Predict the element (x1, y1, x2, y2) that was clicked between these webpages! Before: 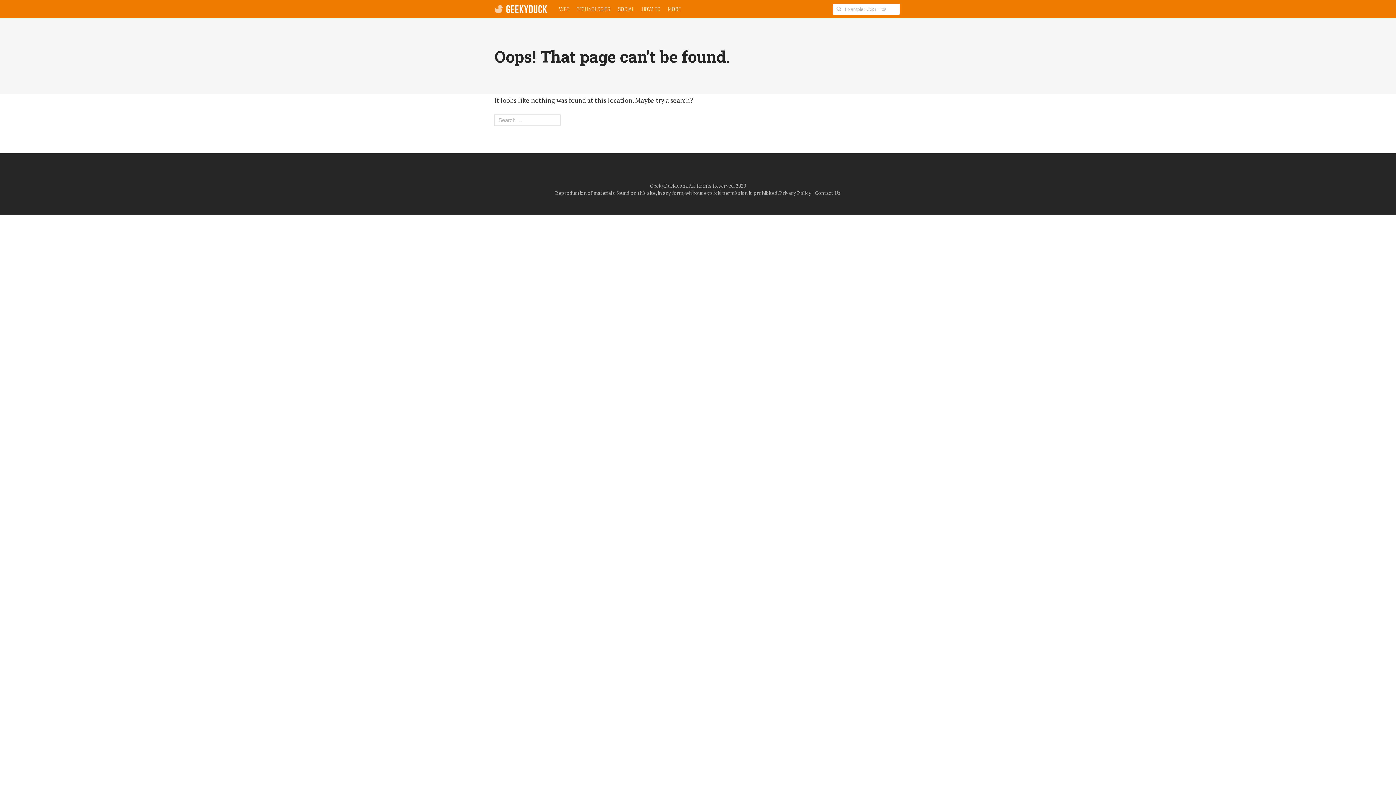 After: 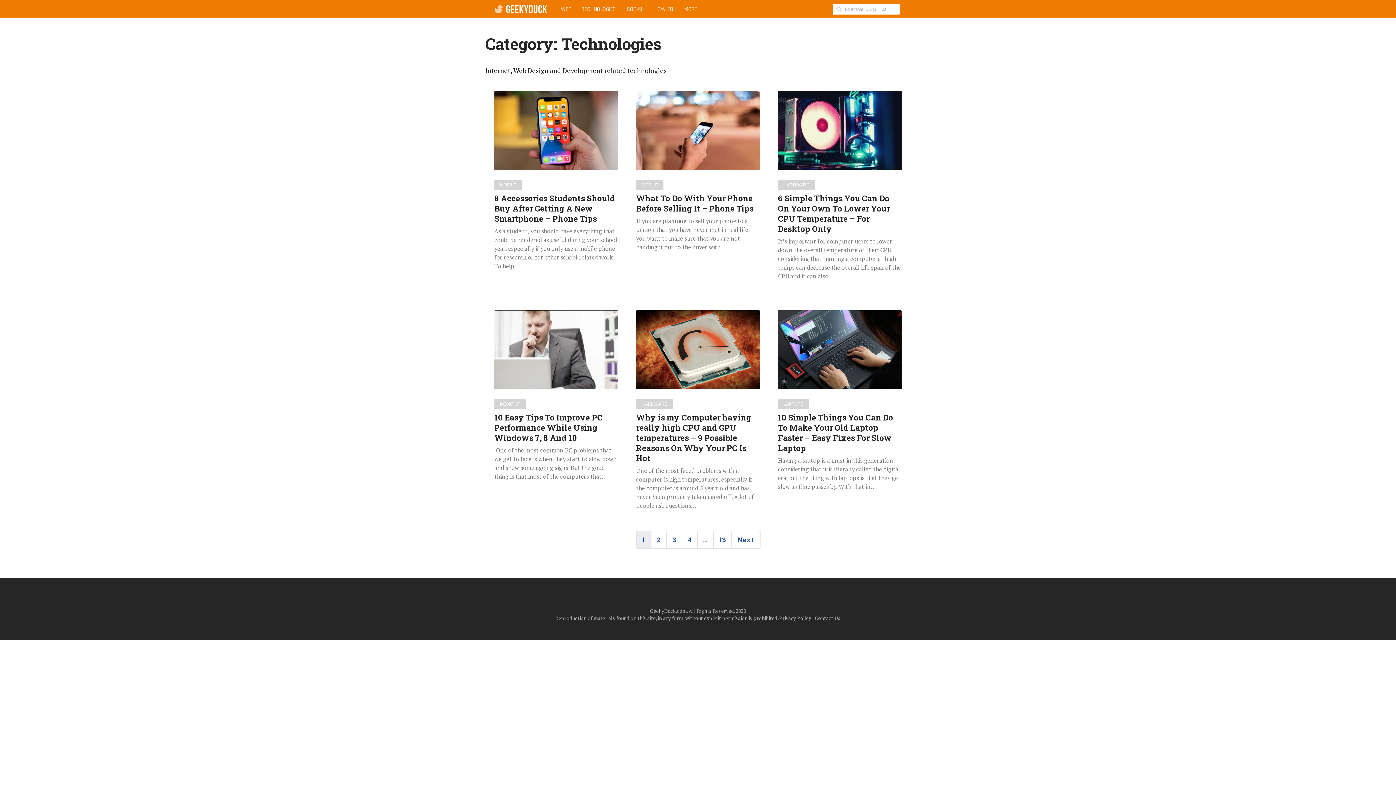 Action: label: TECHNOLOGIES bbox: (573, 0, 614, 18)